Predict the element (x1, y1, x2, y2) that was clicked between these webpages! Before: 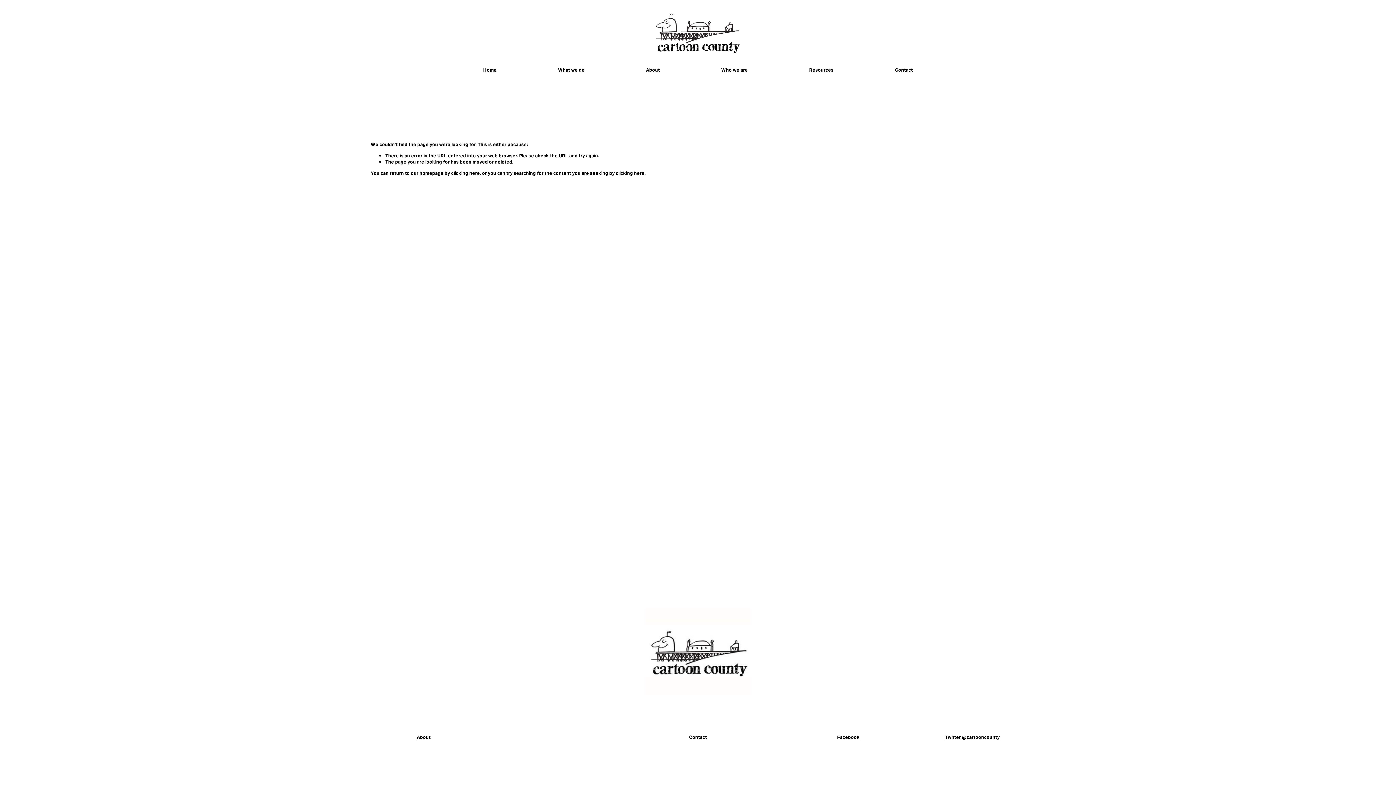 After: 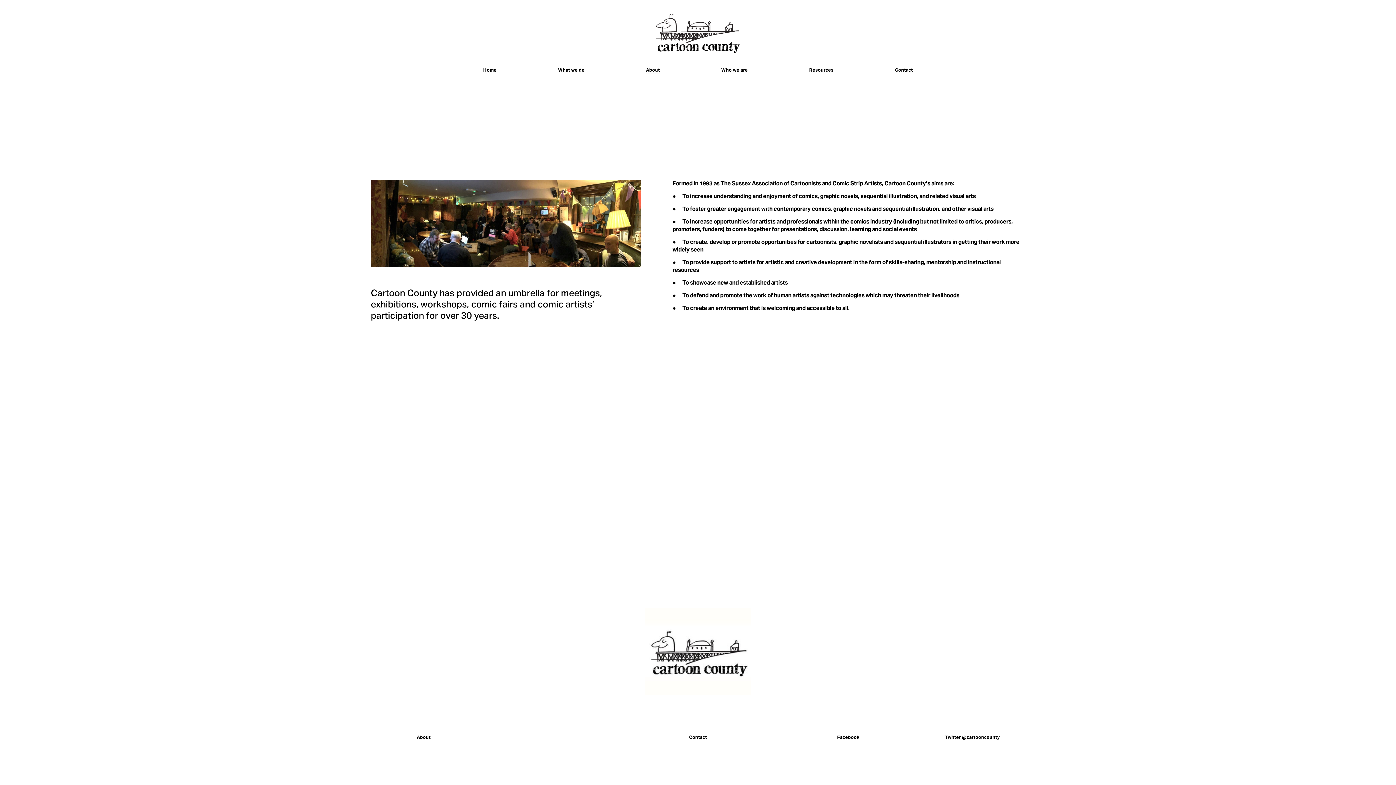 Action: label: About bbox: (416, 735, 430, 741)